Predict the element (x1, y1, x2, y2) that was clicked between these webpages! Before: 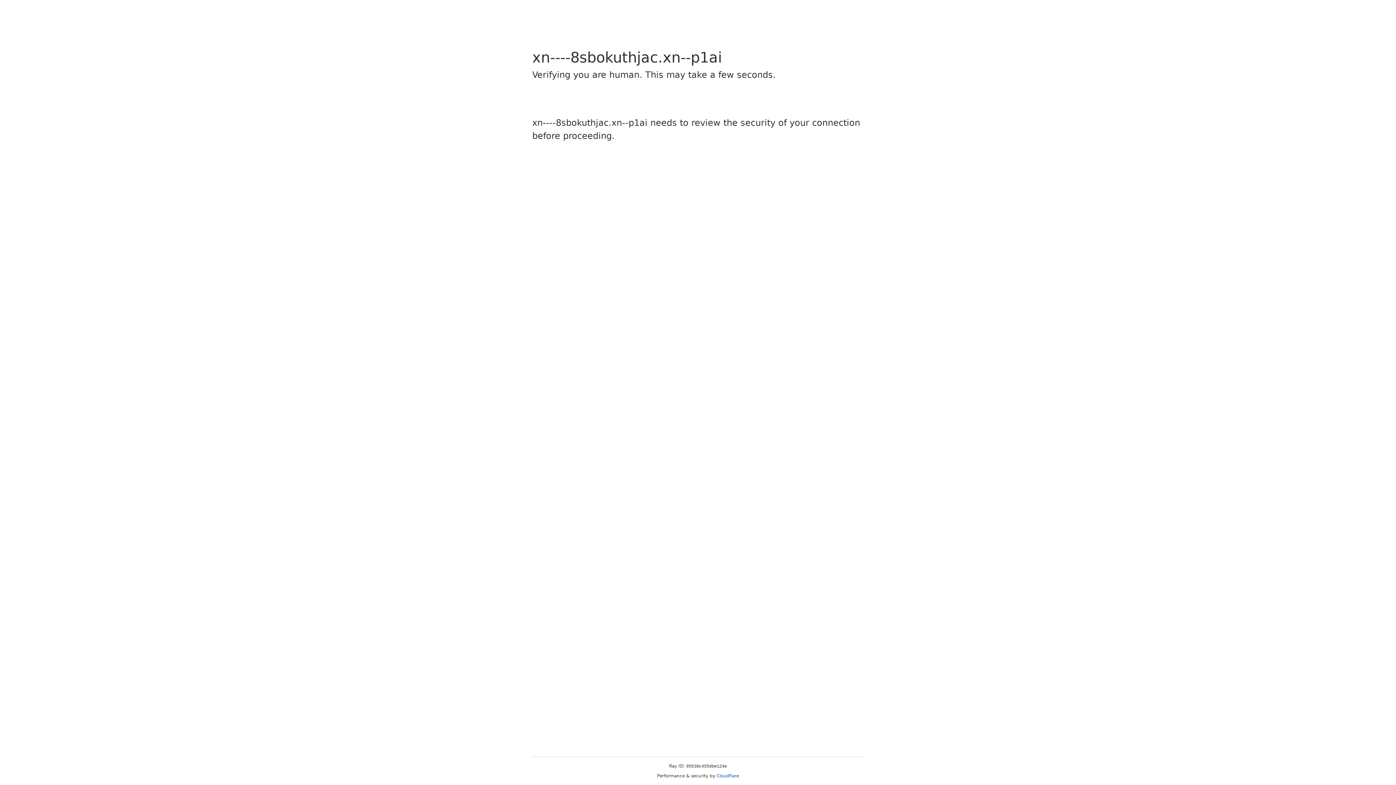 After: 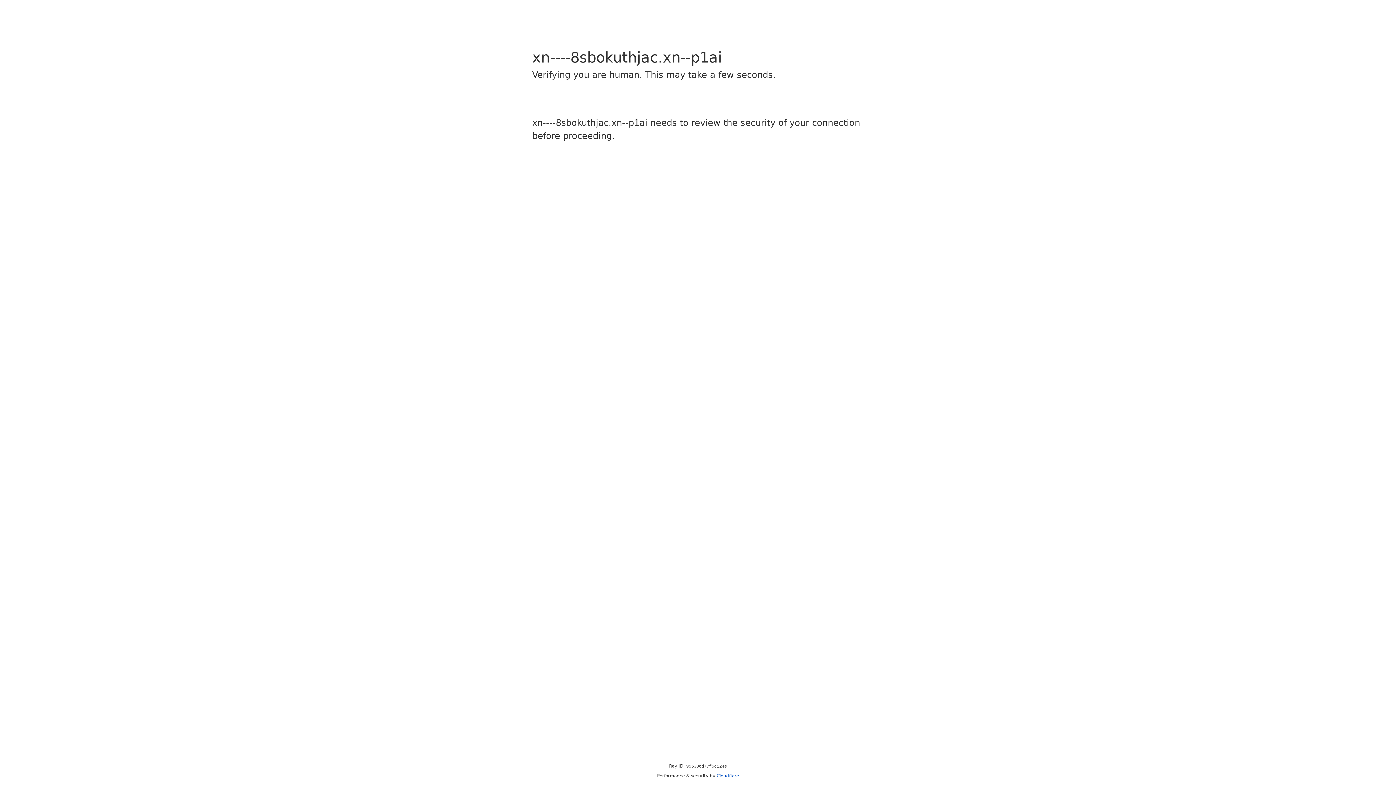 Action: bbox: (716, 773, 739, 778) label: Cloudflare